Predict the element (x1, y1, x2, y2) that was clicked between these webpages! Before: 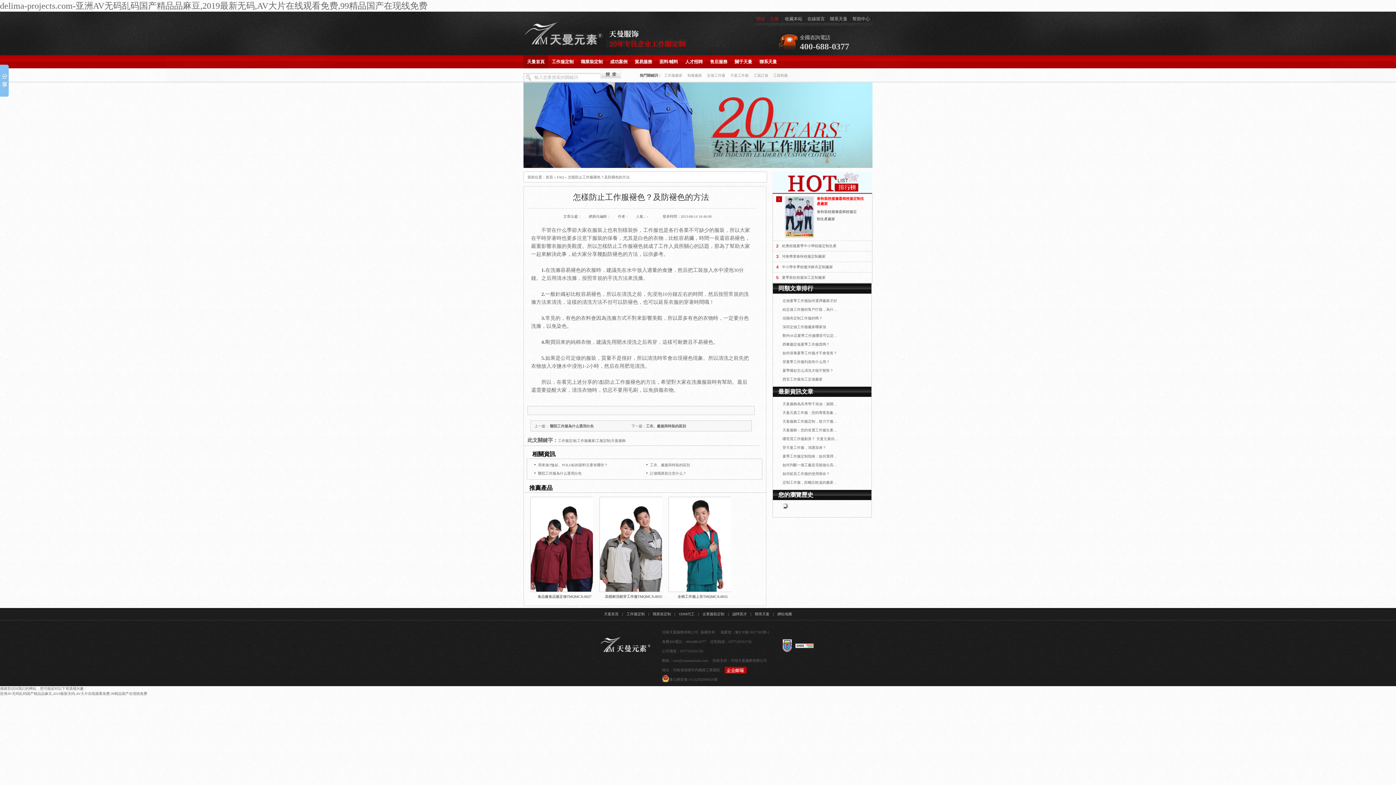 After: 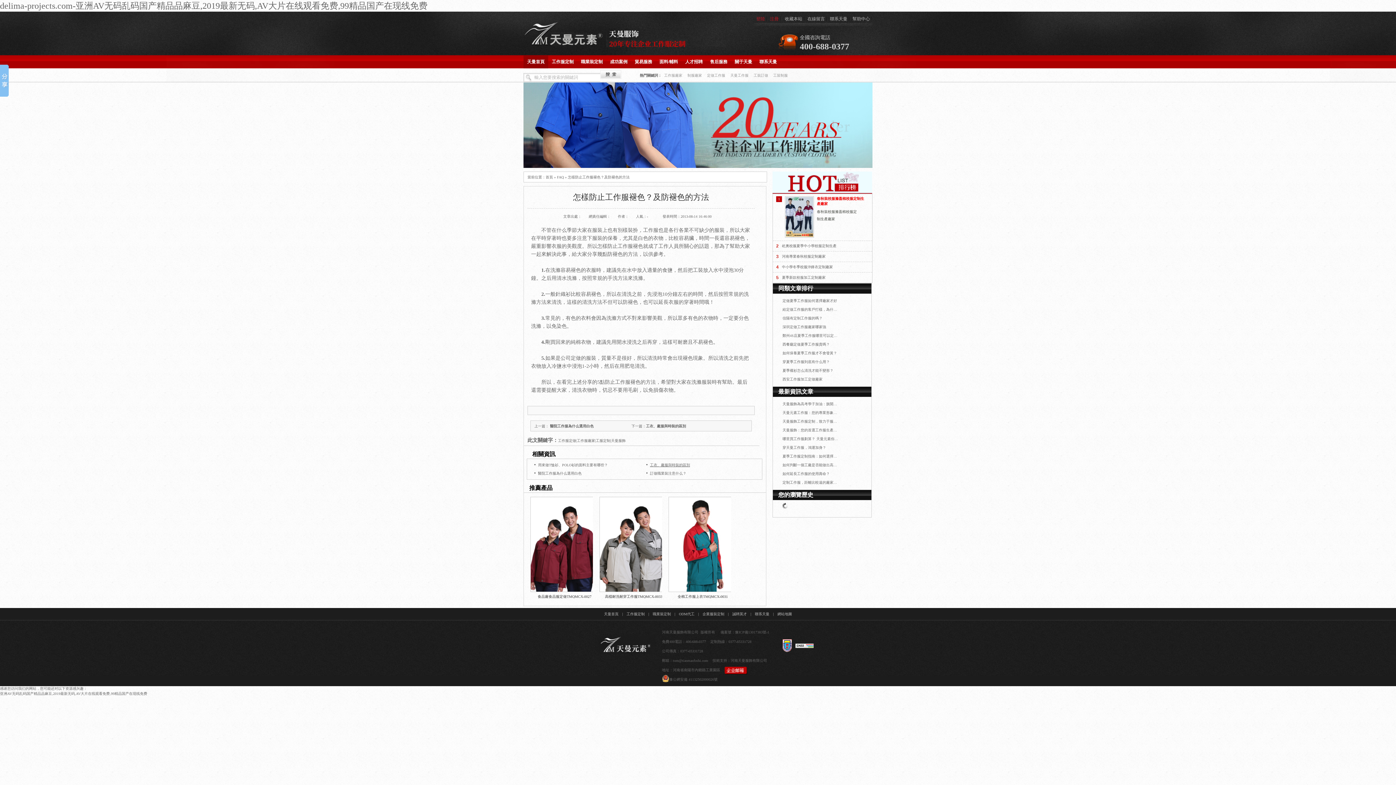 Action: label: 工衣、廠服與時裝的區別 bbox: (650, 463, 690, 467)